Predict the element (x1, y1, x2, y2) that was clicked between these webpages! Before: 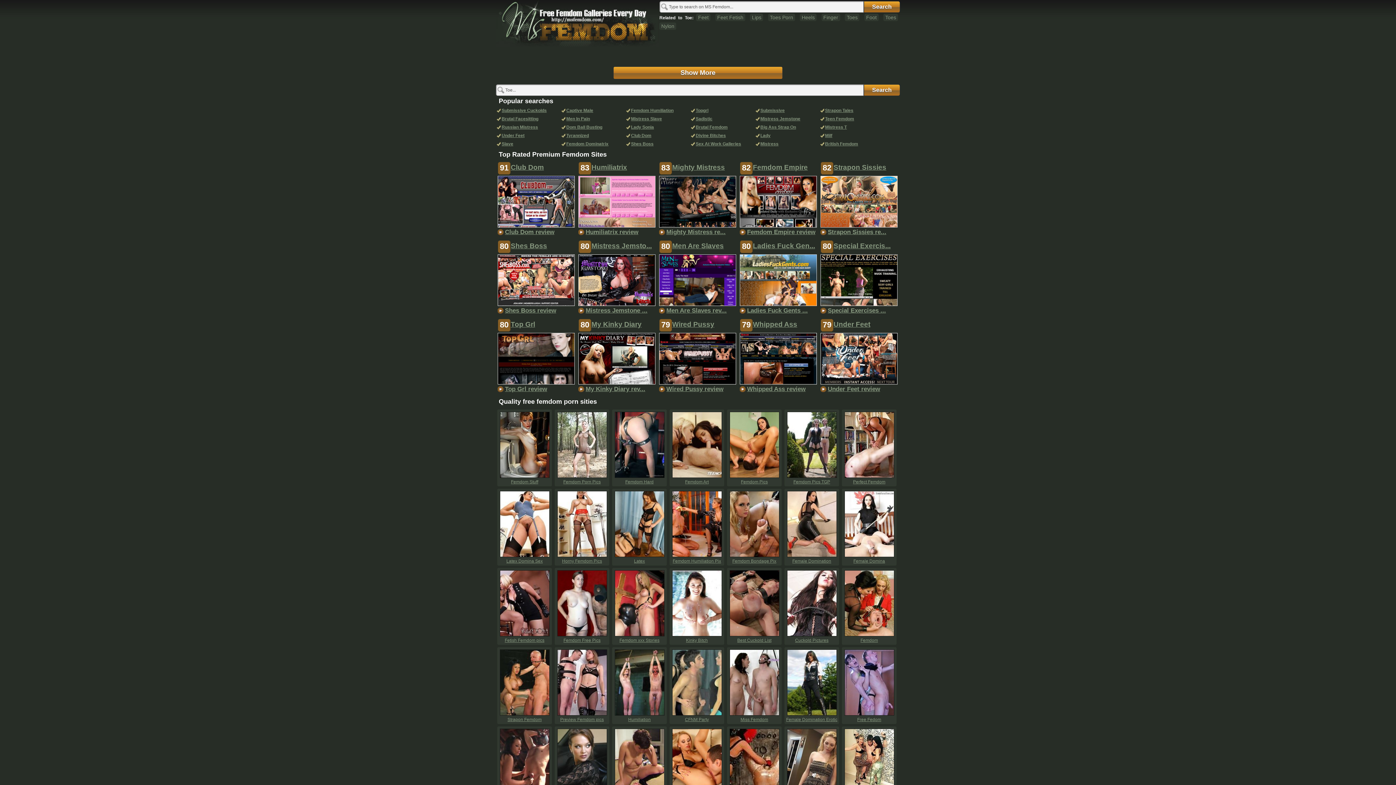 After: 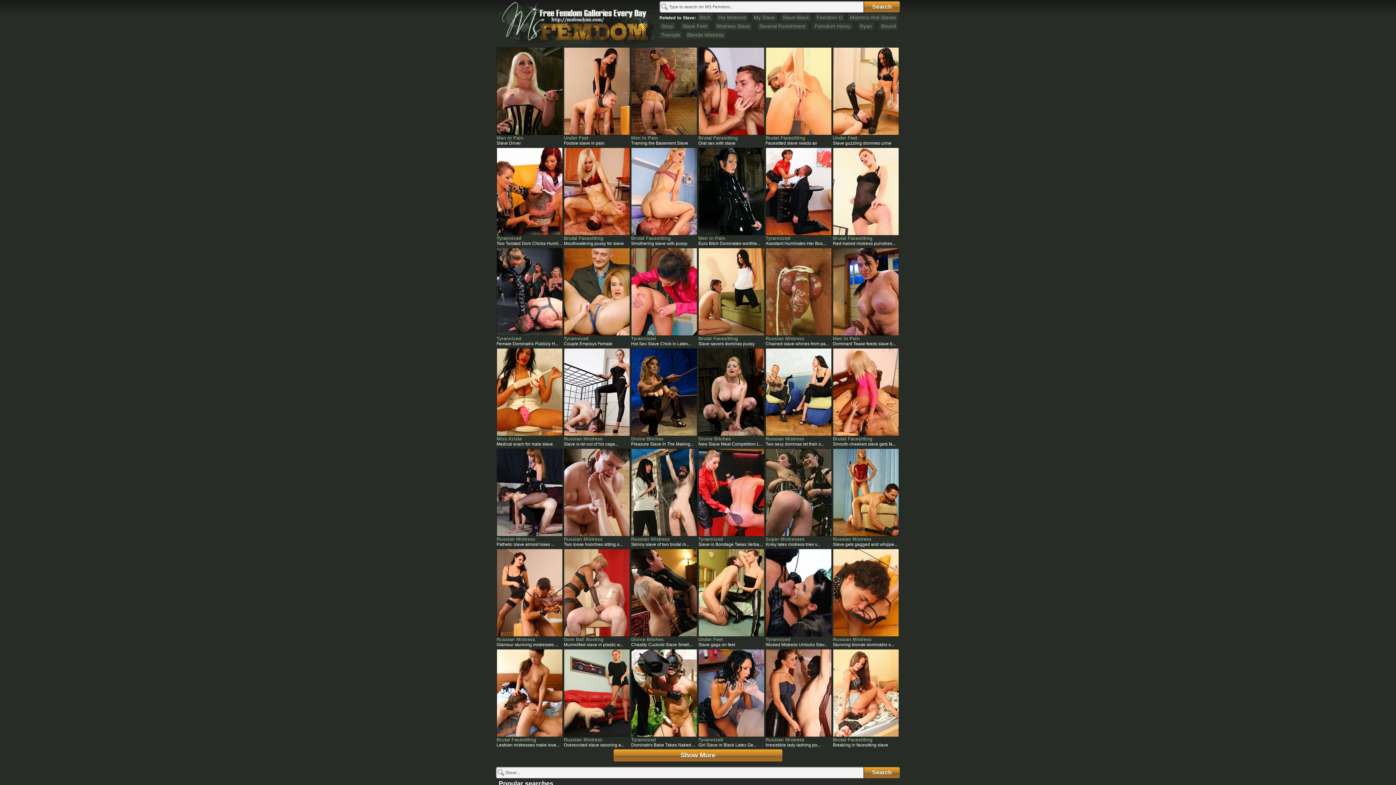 Action: label: Slave bbox: (501, 141, 513, 146)